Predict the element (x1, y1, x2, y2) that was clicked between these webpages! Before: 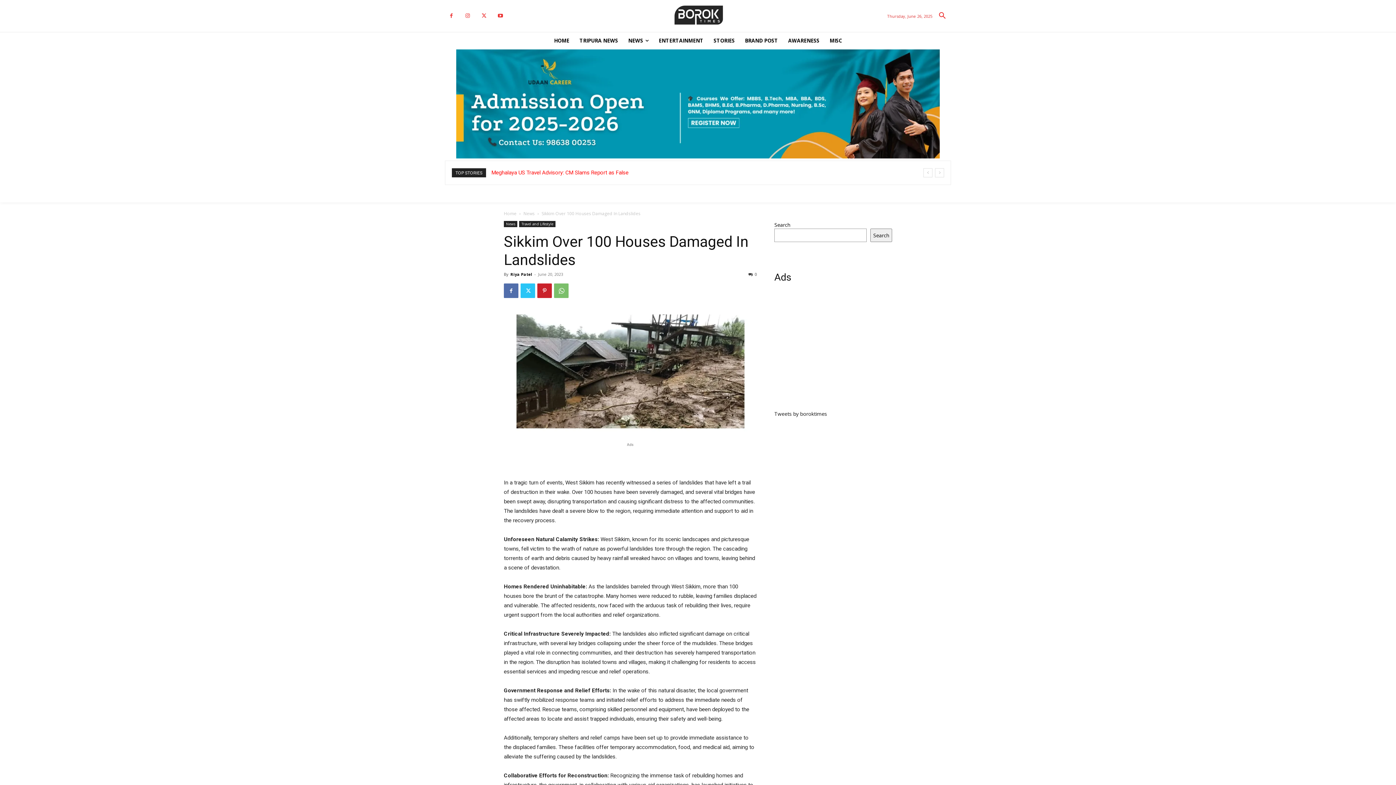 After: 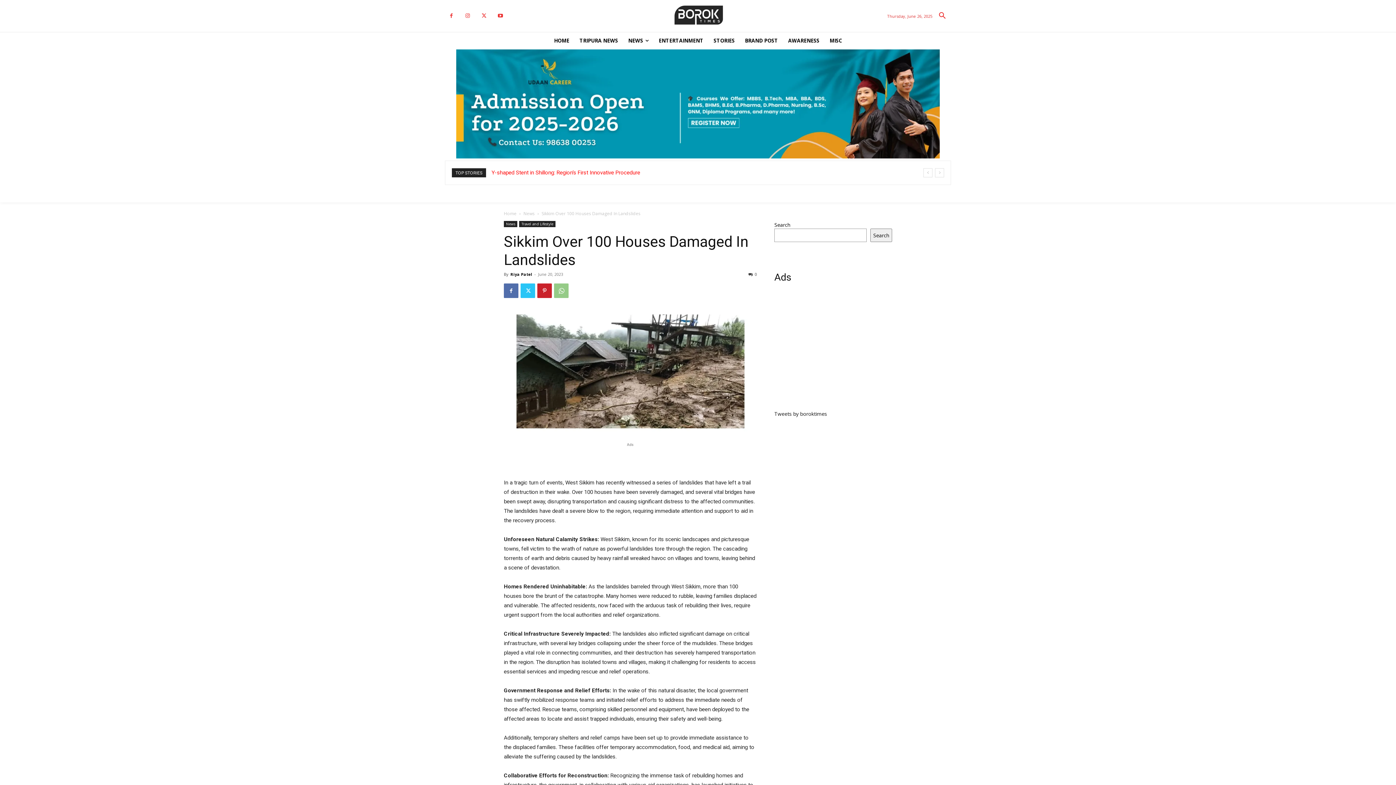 Action: bbox: (554, 283, 568, 298)